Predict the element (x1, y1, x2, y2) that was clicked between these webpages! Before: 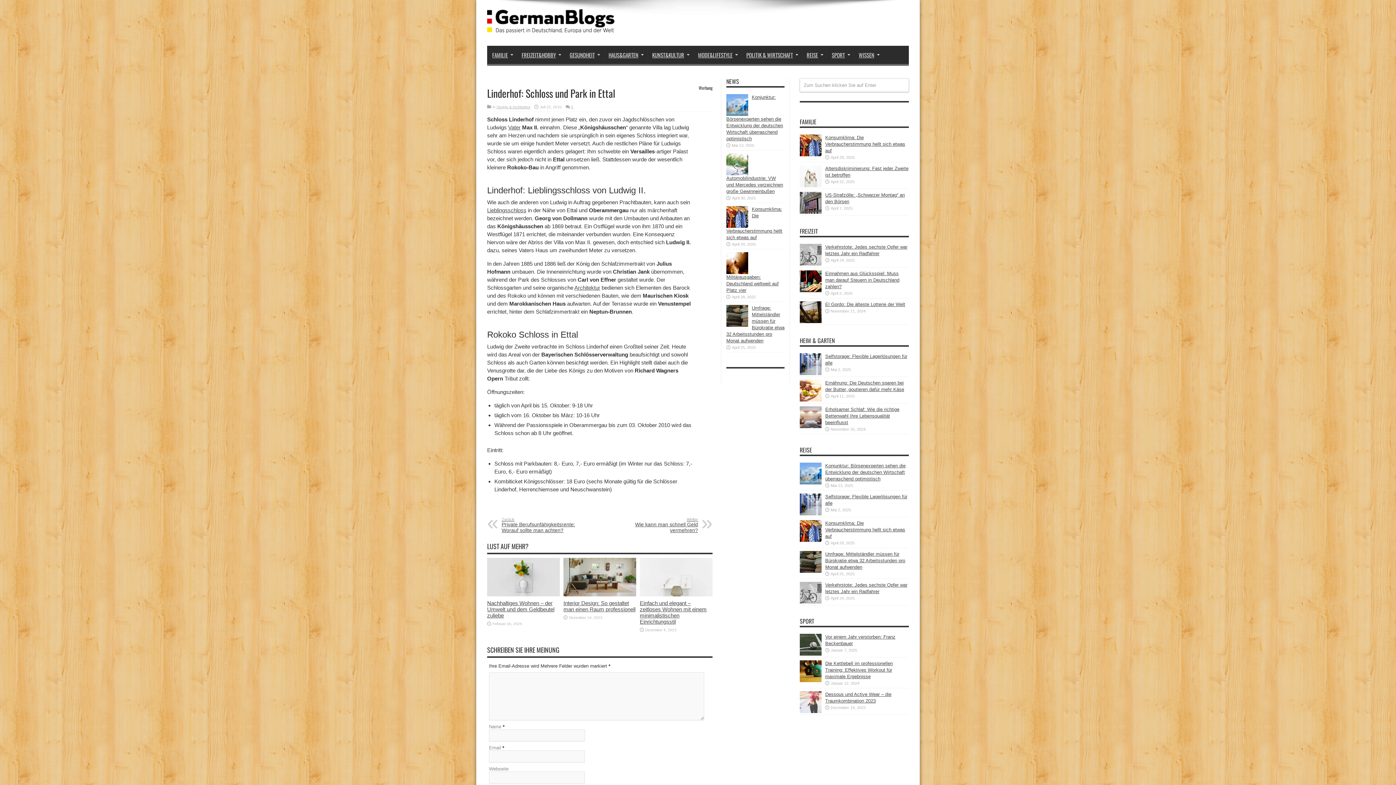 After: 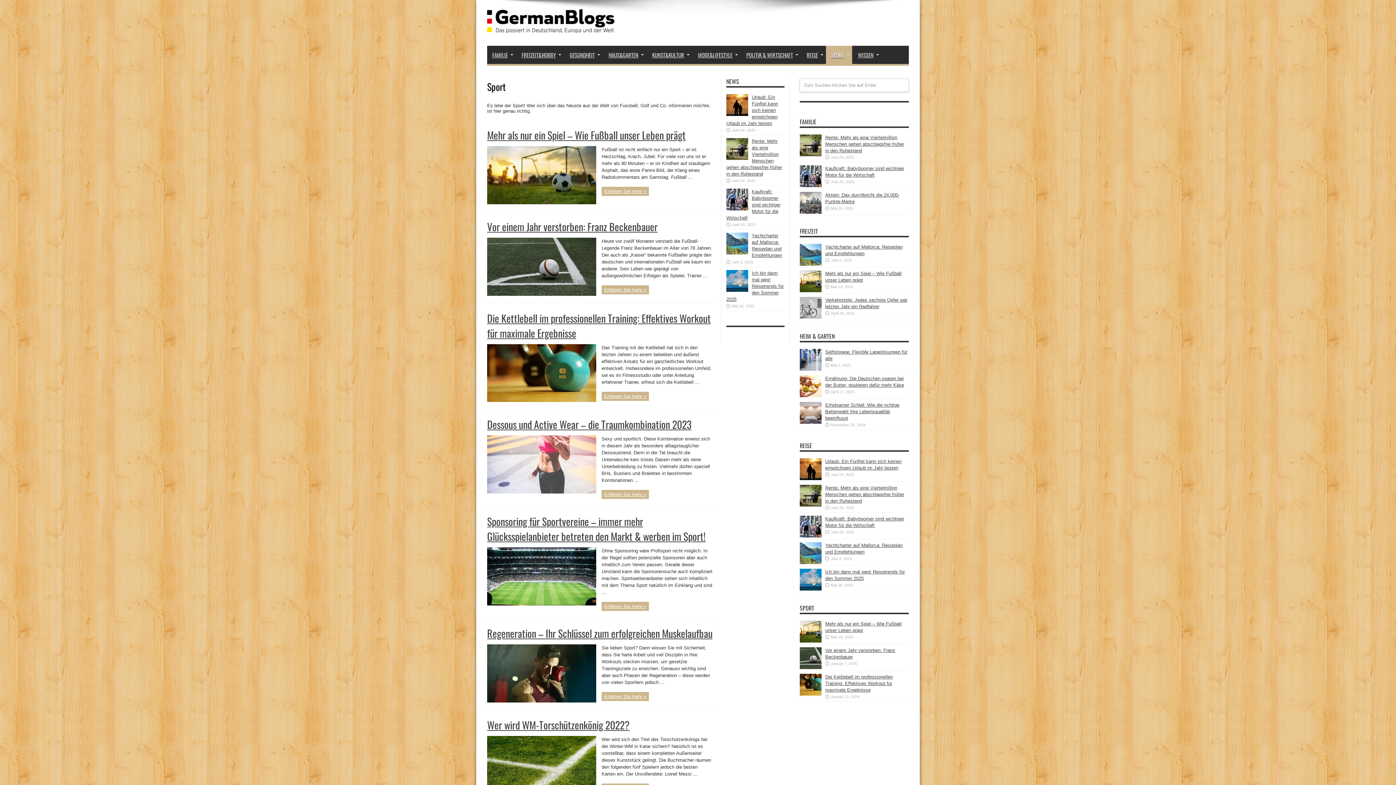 Action: label: SPORT bbox: (826, 45, 853, 64)